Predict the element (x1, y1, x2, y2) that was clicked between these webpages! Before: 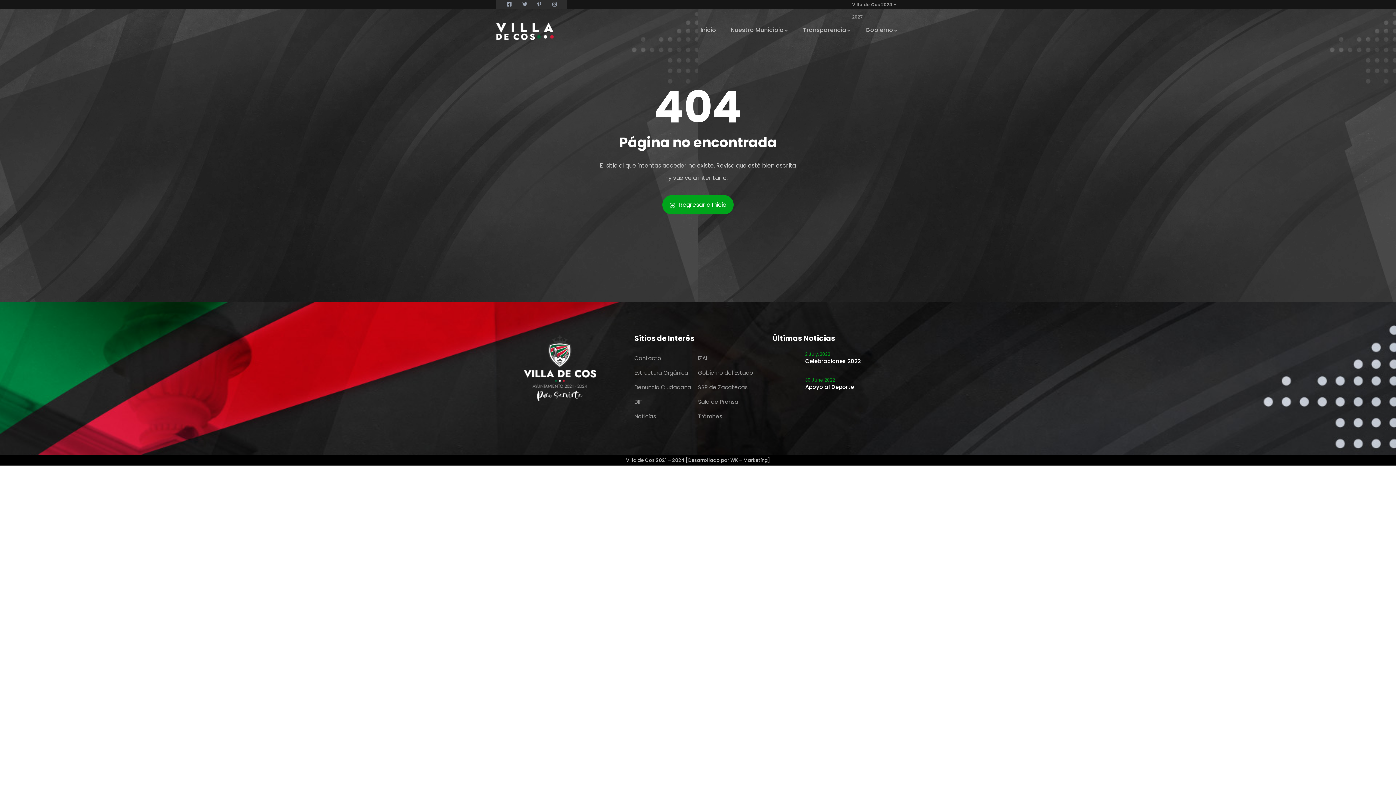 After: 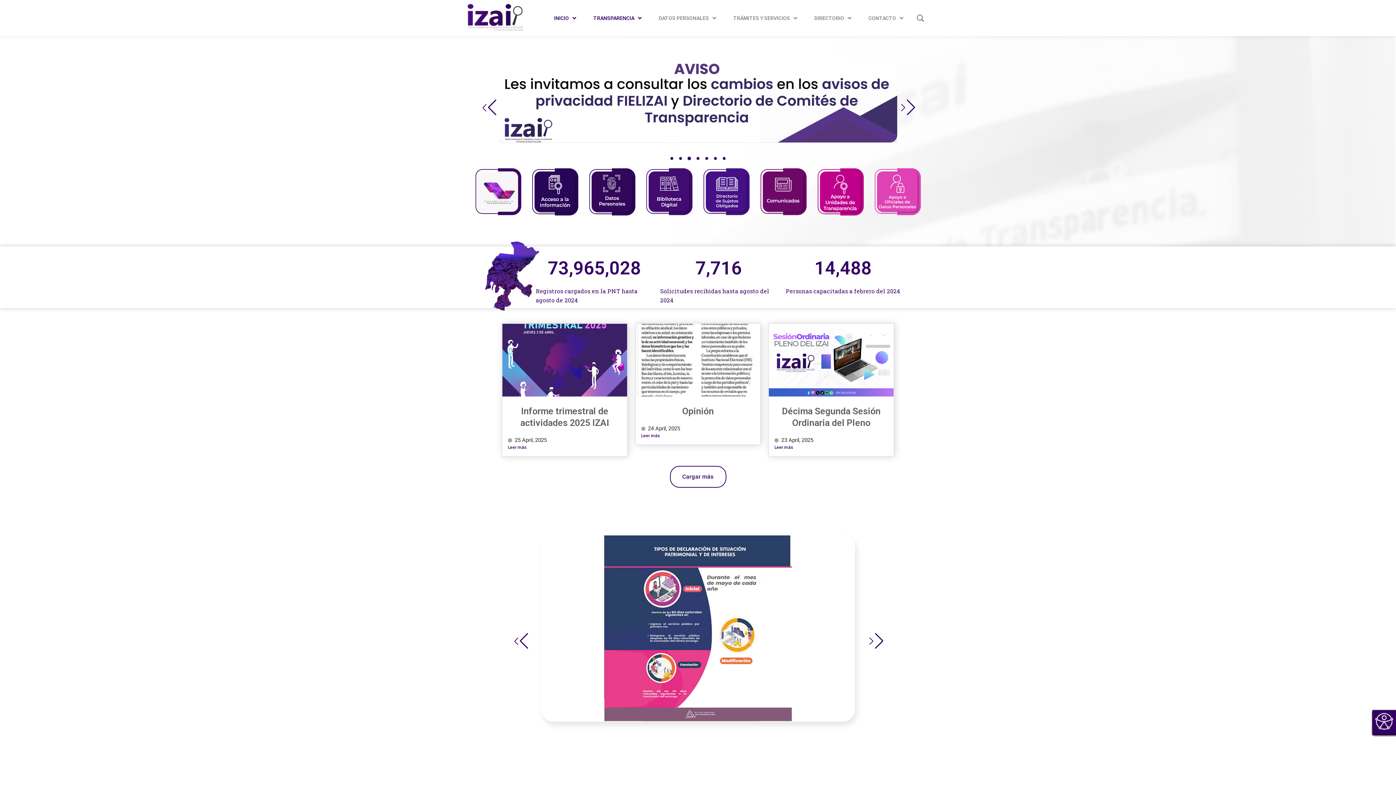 Action: bbox: (698, 353, 761, 364) label: IZAI